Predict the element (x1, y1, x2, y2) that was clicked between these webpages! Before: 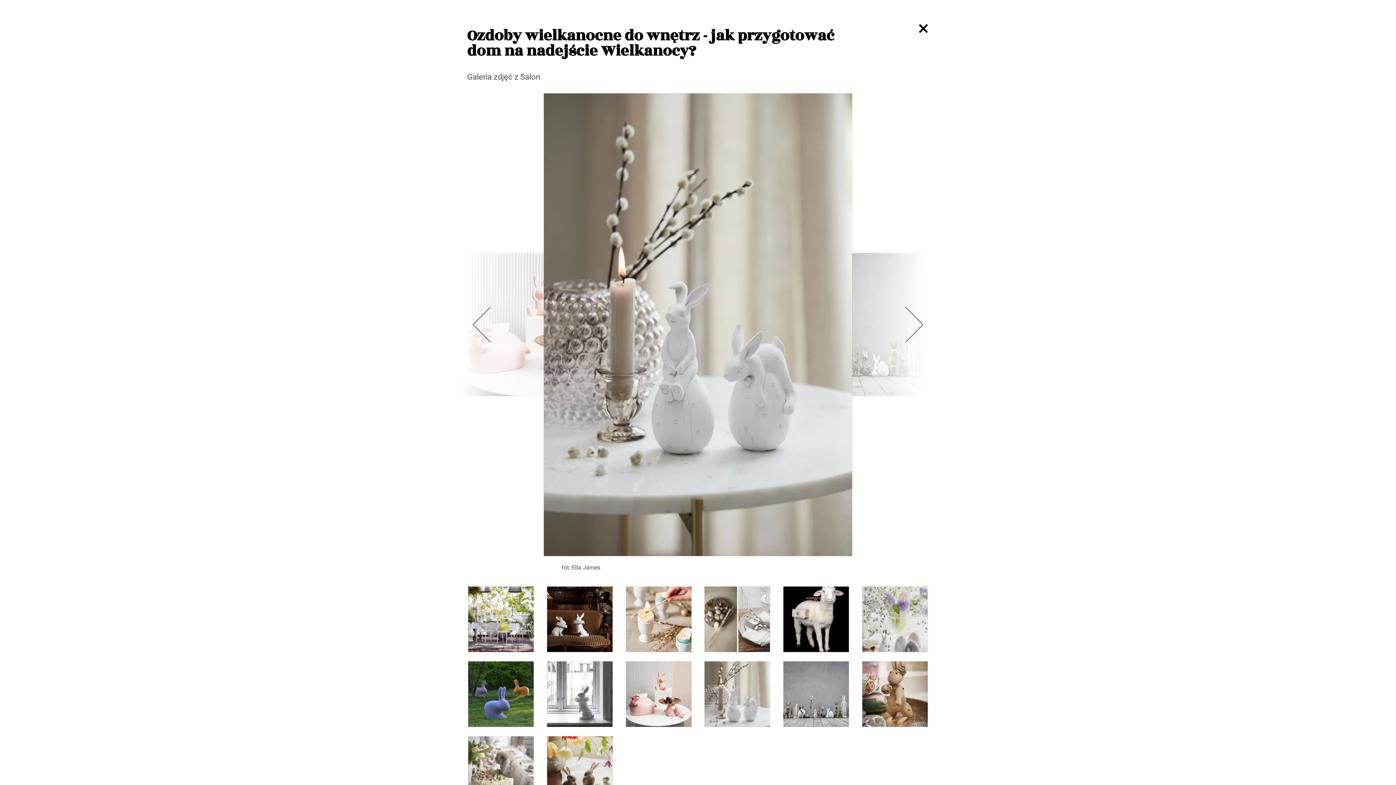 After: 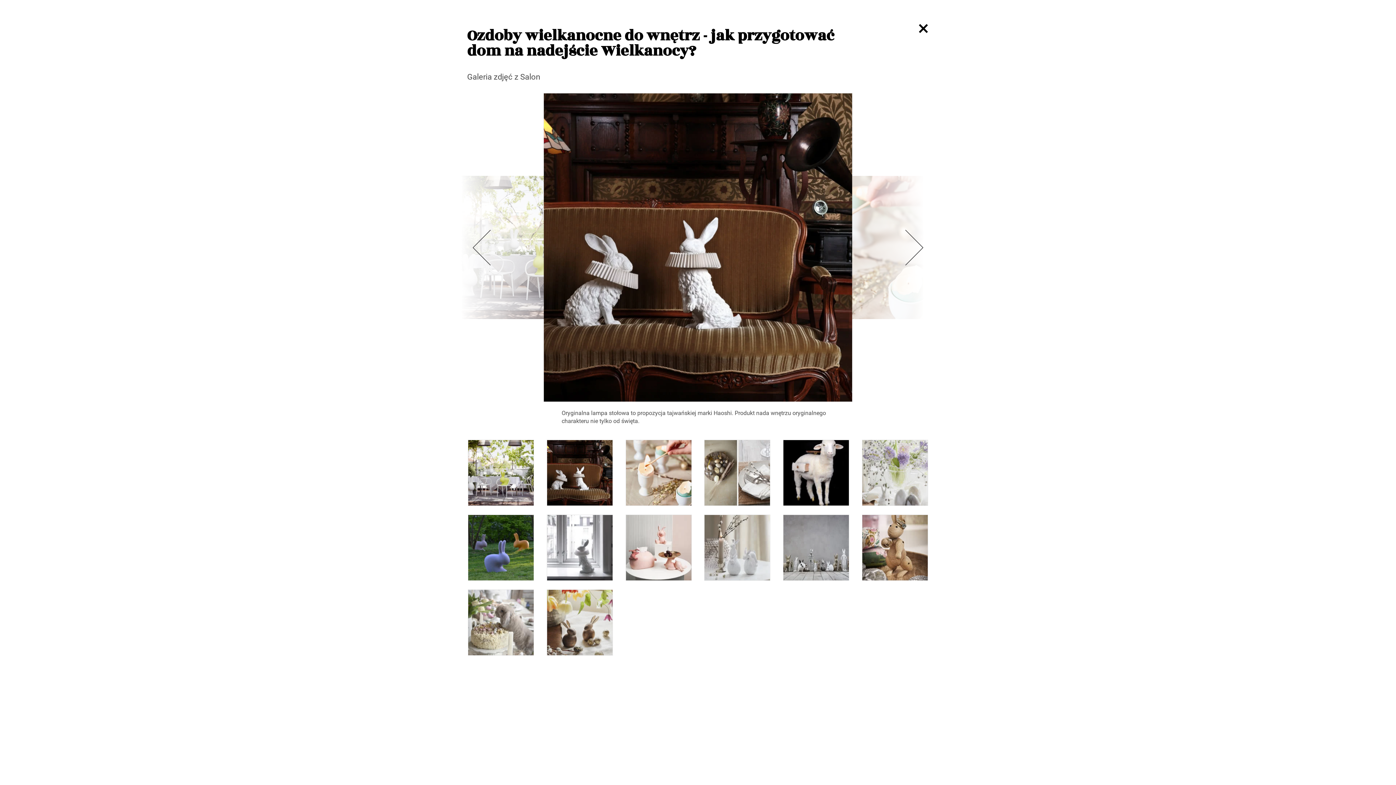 Action: bbox: (546, 586, 613, 652)